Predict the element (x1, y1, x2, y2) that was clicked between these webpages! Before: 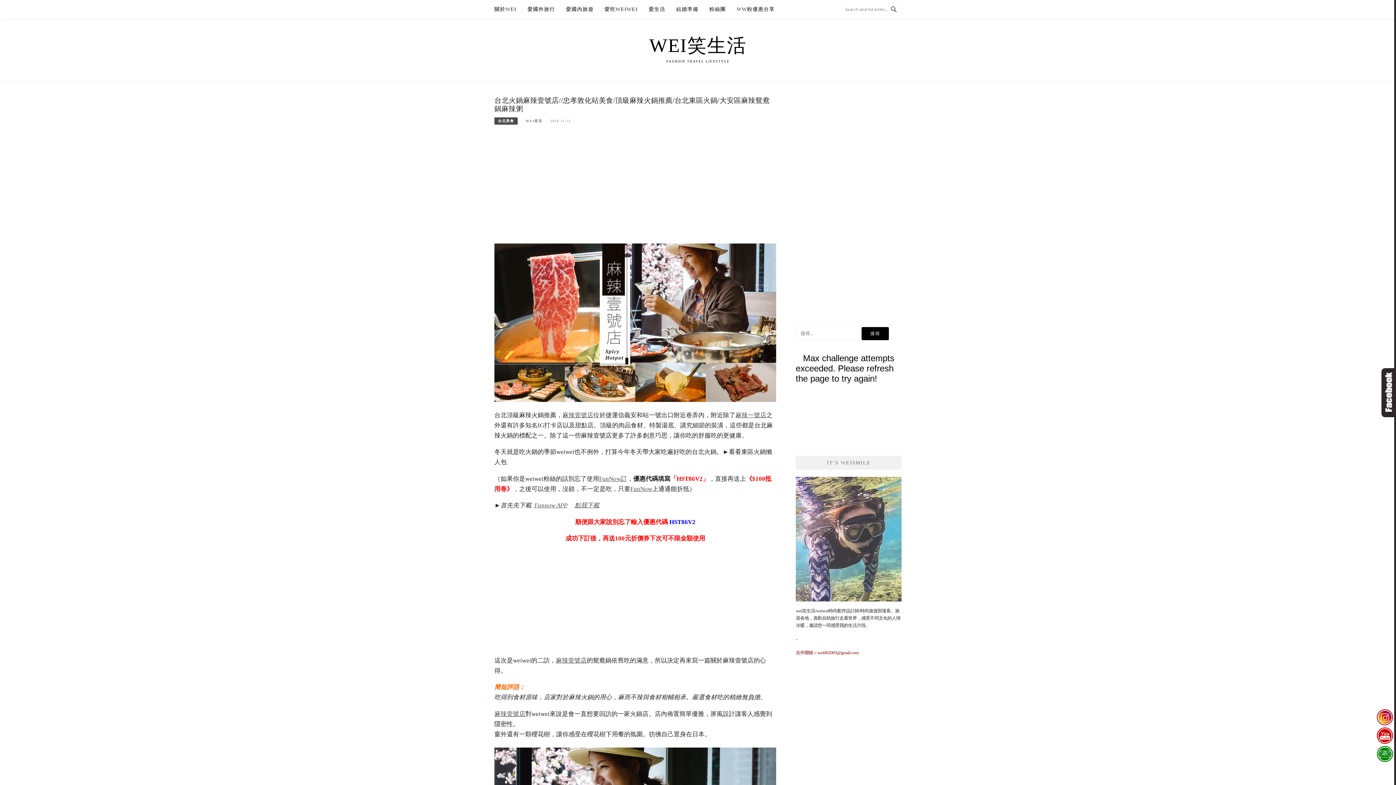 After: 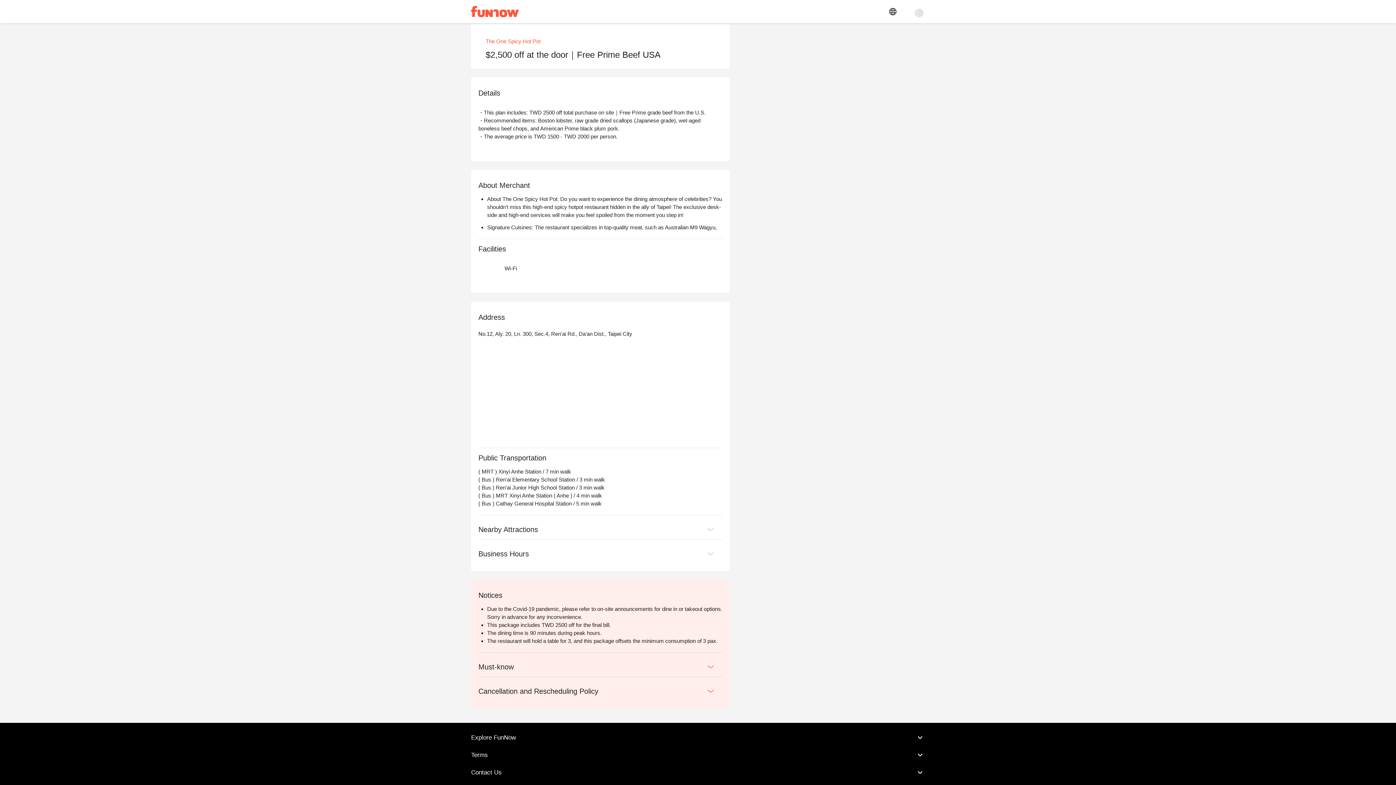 Action: bbox: (494, 710, 525, 717) label: 麻辣壹號店